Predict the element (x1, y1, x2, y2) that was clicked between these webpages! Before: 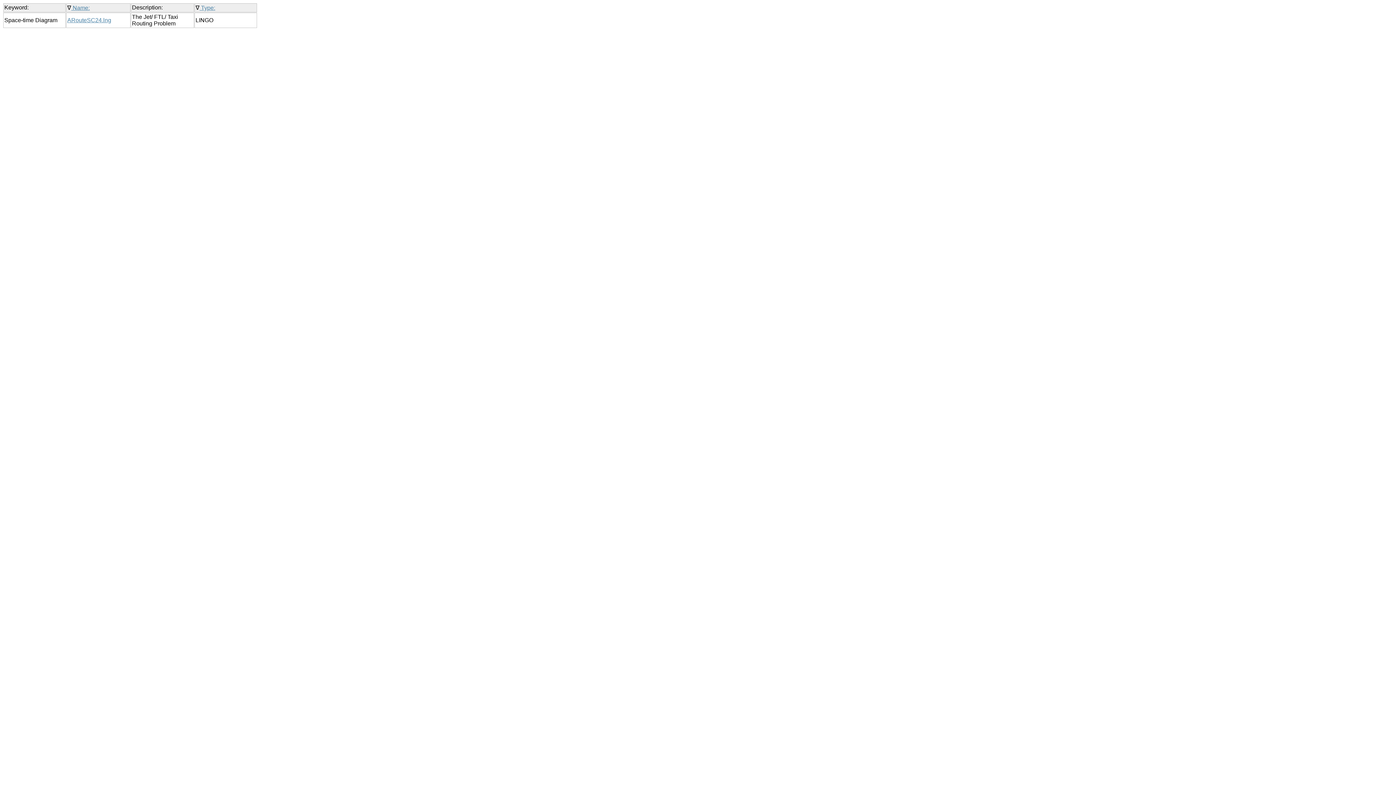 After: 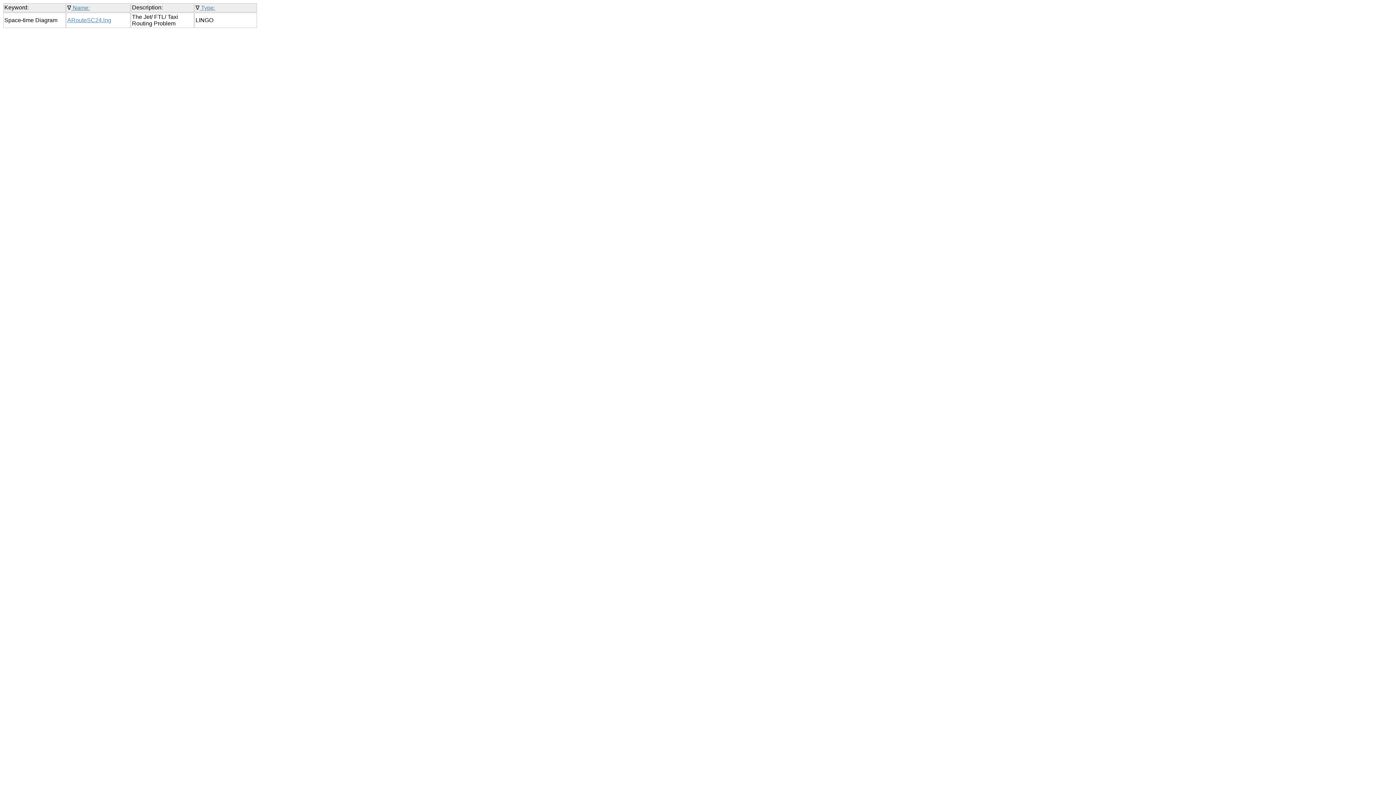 Action: label:  Type: bbox: (199, 4, 215, 10)